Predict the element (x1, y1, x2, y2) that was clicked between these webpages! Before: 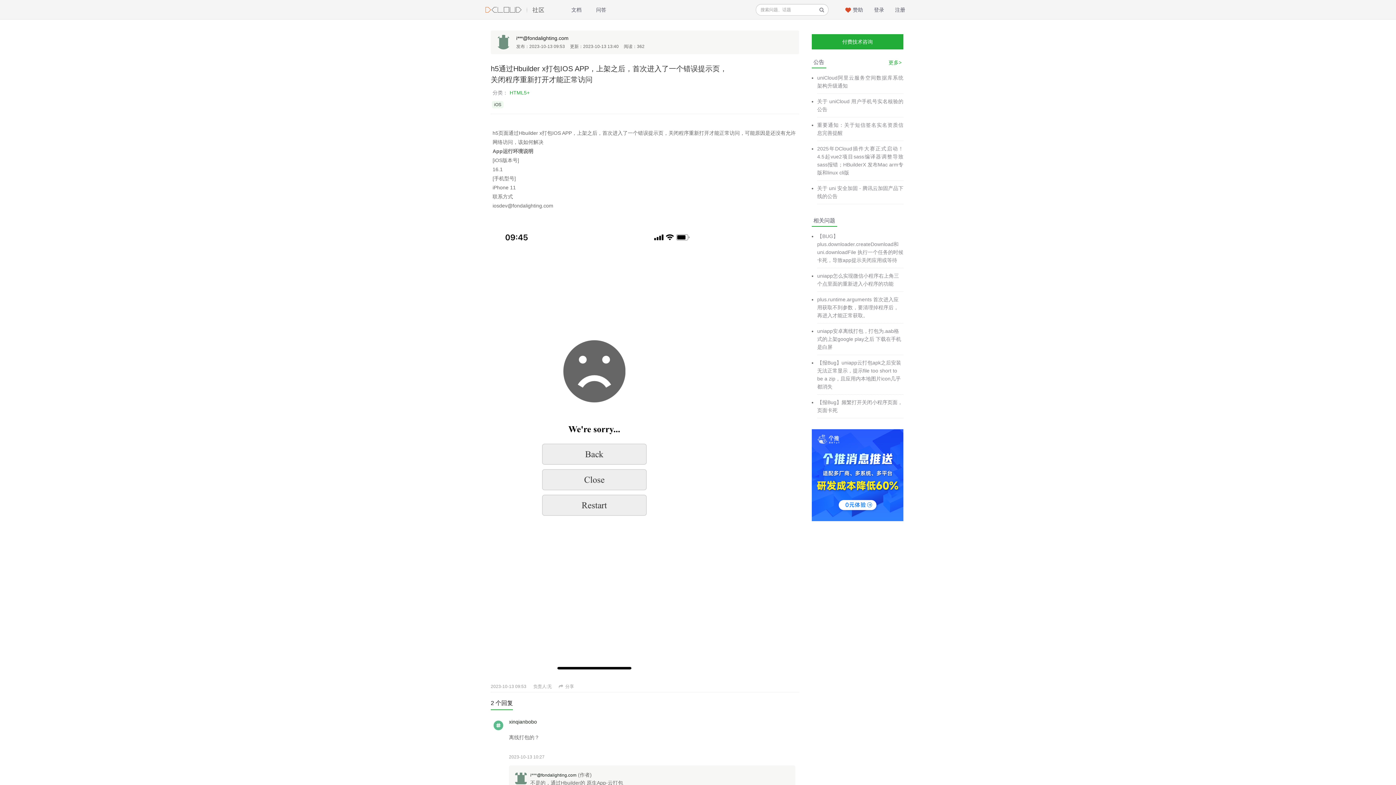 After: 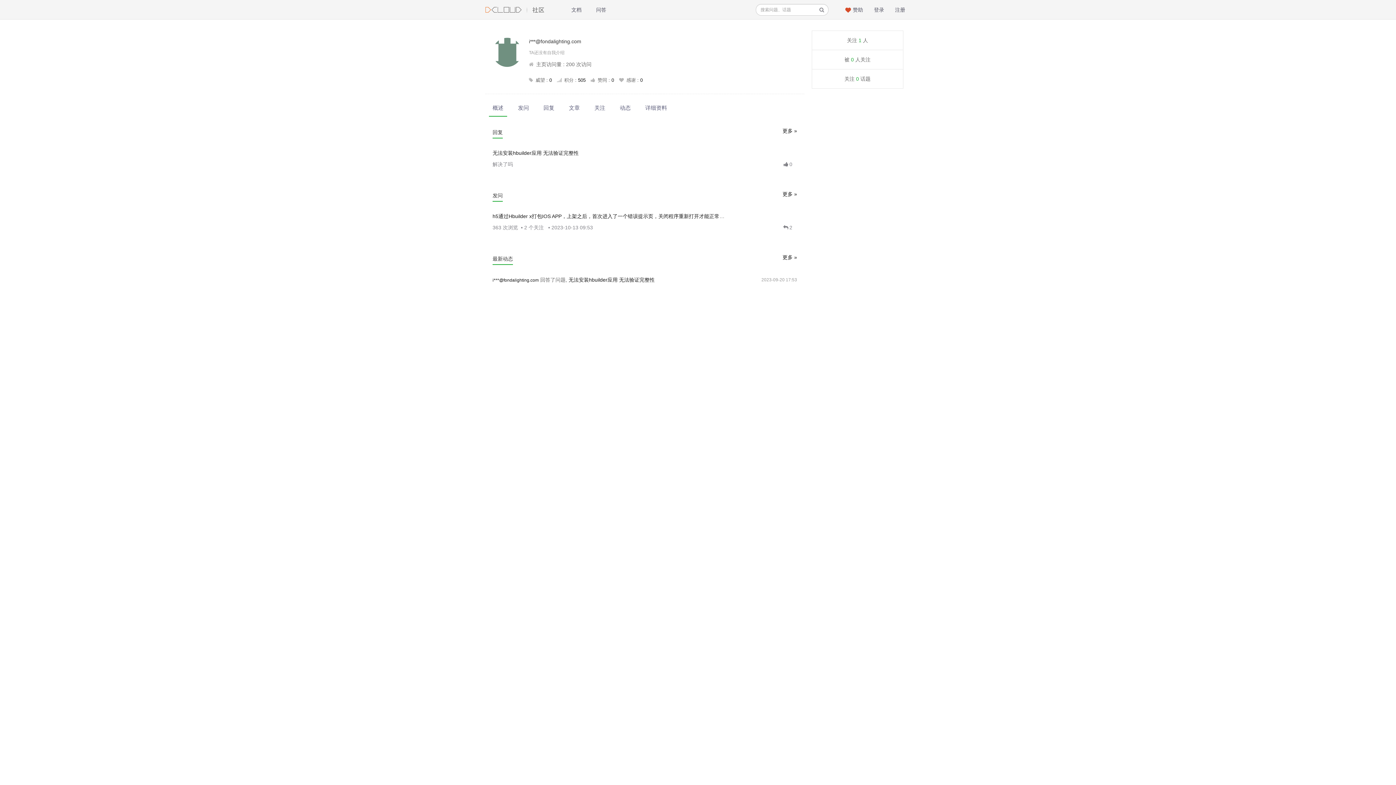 Action: bbox: (515, 772, 526, 784)